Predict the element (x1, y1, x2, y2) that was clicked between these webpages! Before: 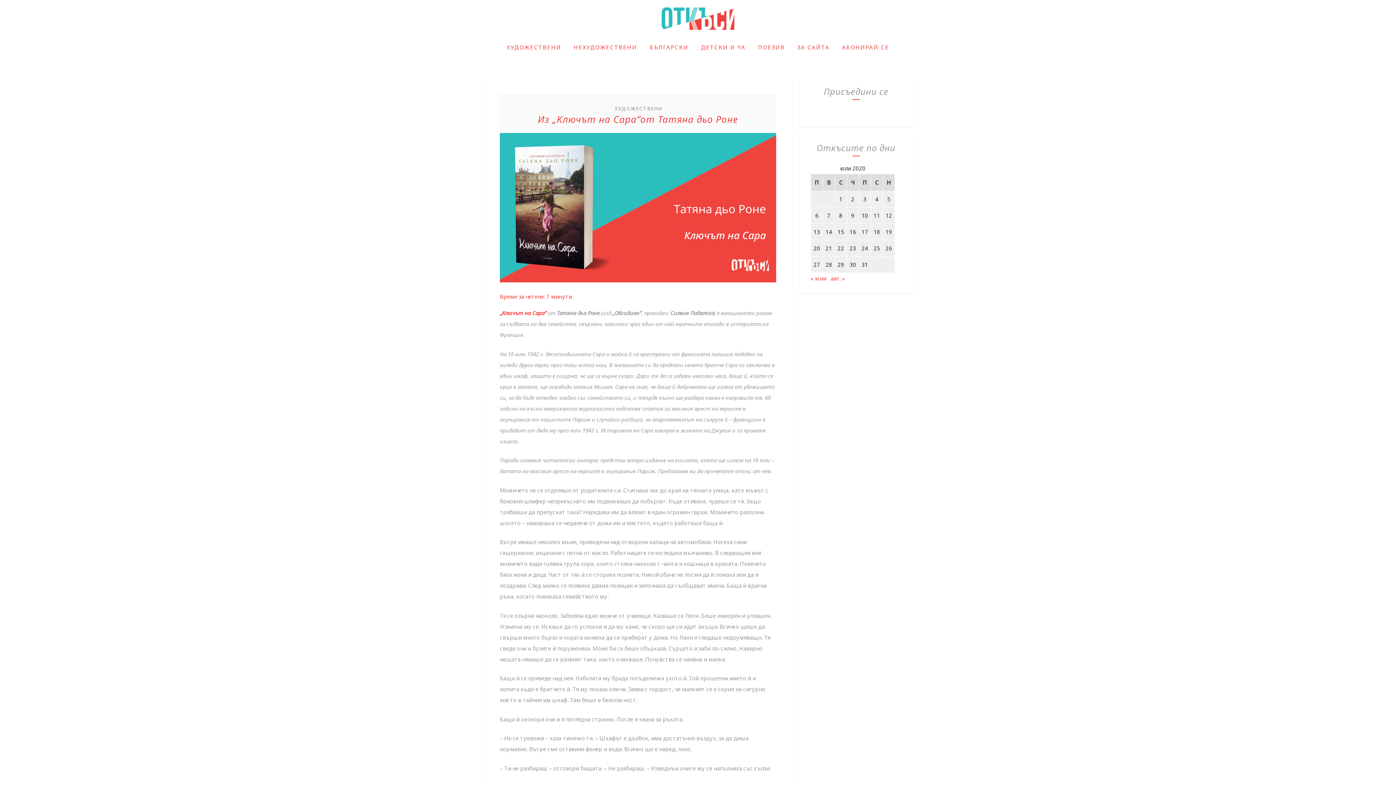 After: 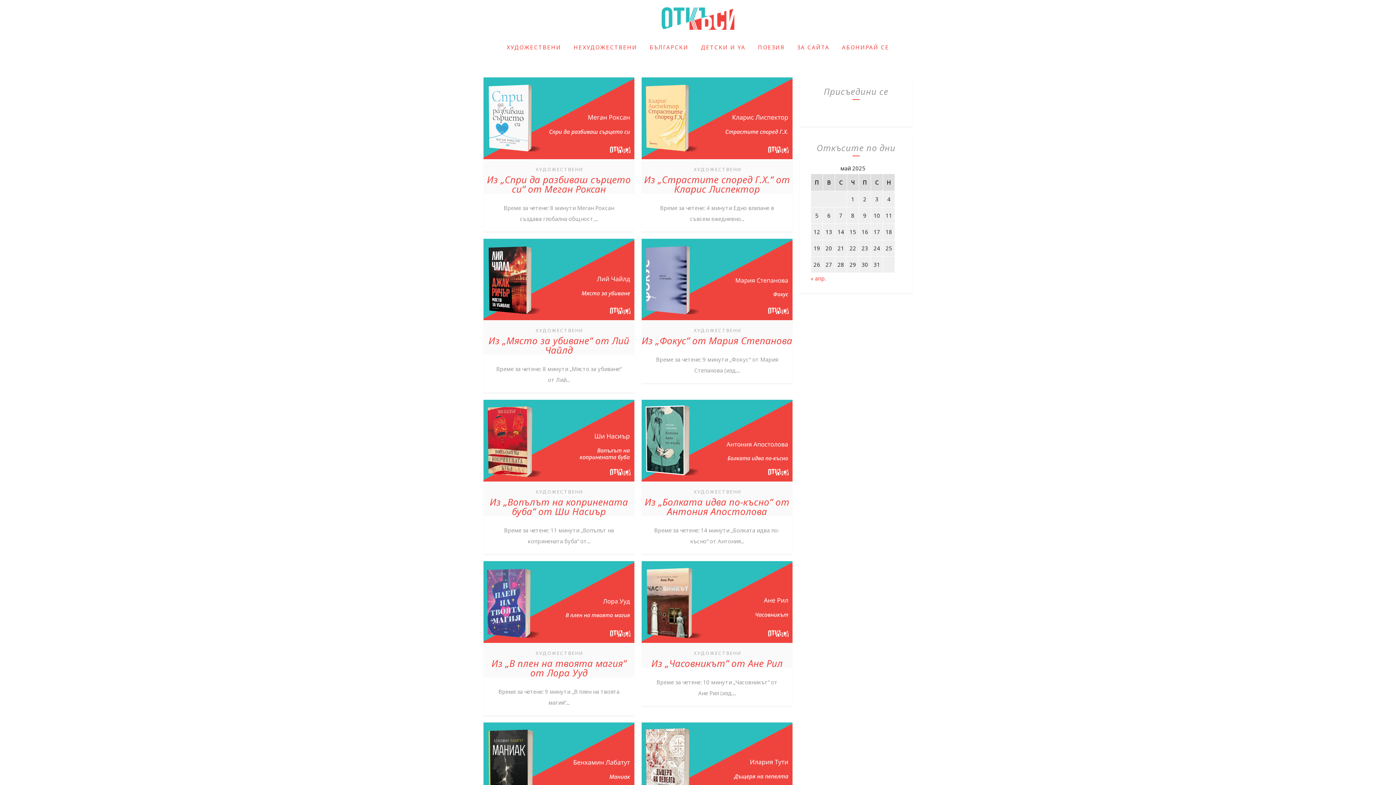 Action: label: ХУДОЖЕСТВЕНИ bbox: (506, 36, 566, 58)